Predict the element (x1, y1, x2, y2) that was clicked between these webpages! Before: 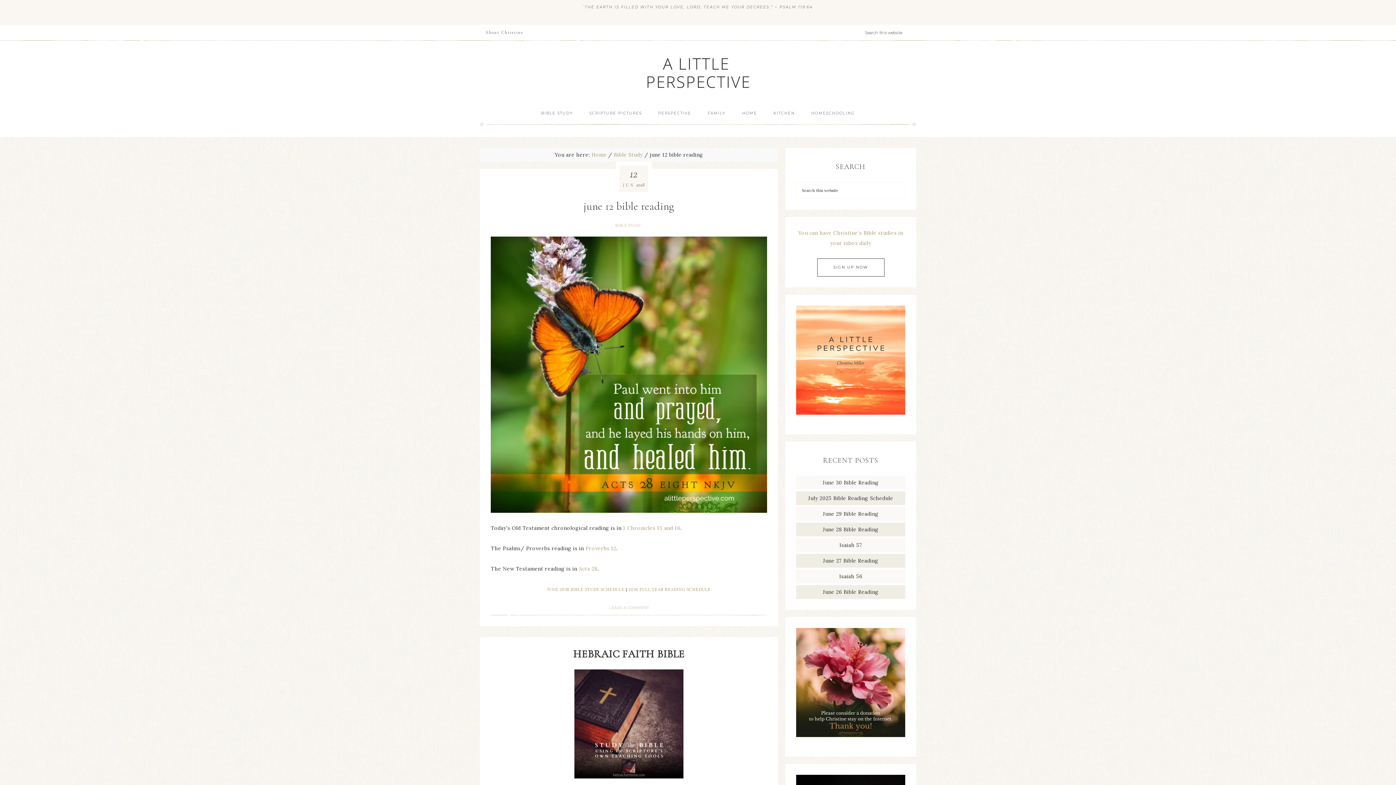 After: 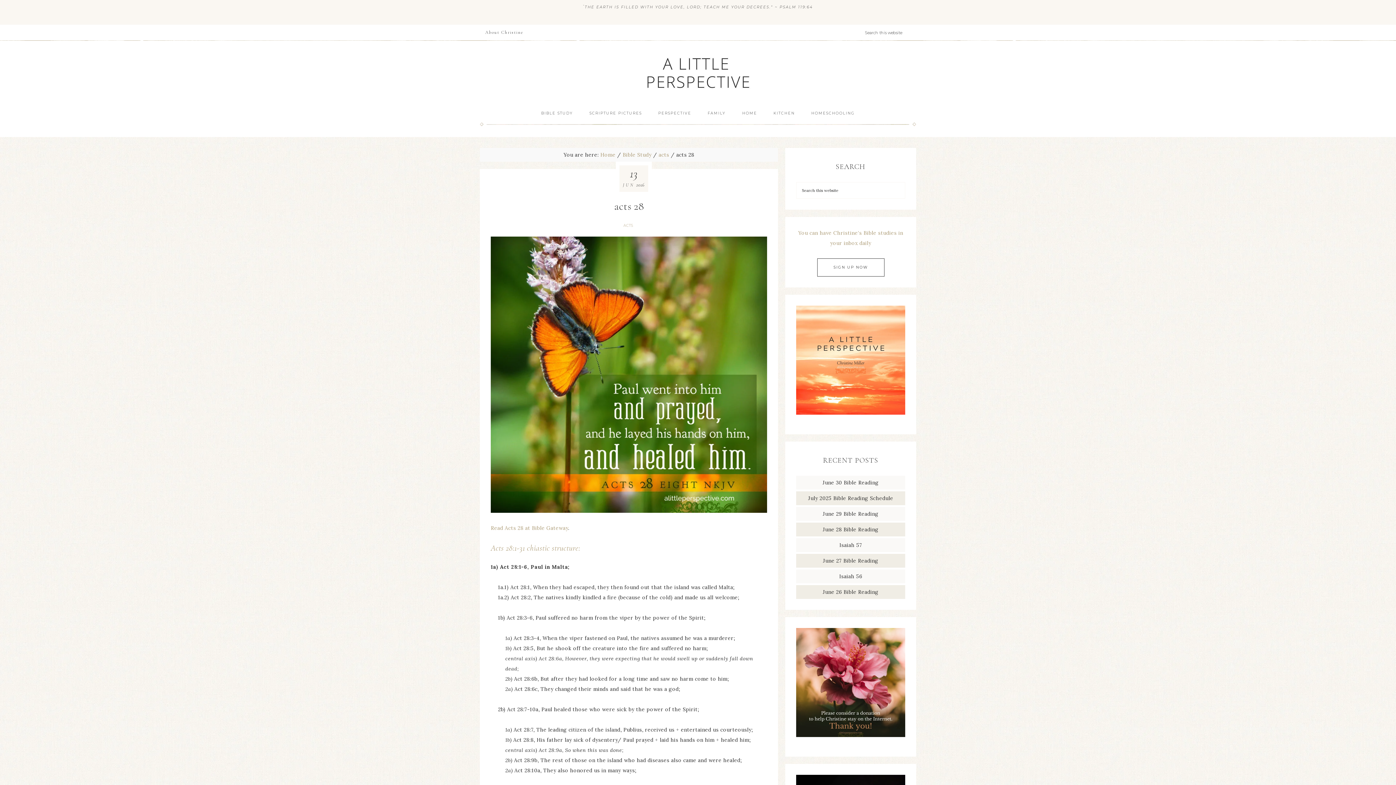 Action: bbox: (578, 565, 597, 572) label: Acts 28